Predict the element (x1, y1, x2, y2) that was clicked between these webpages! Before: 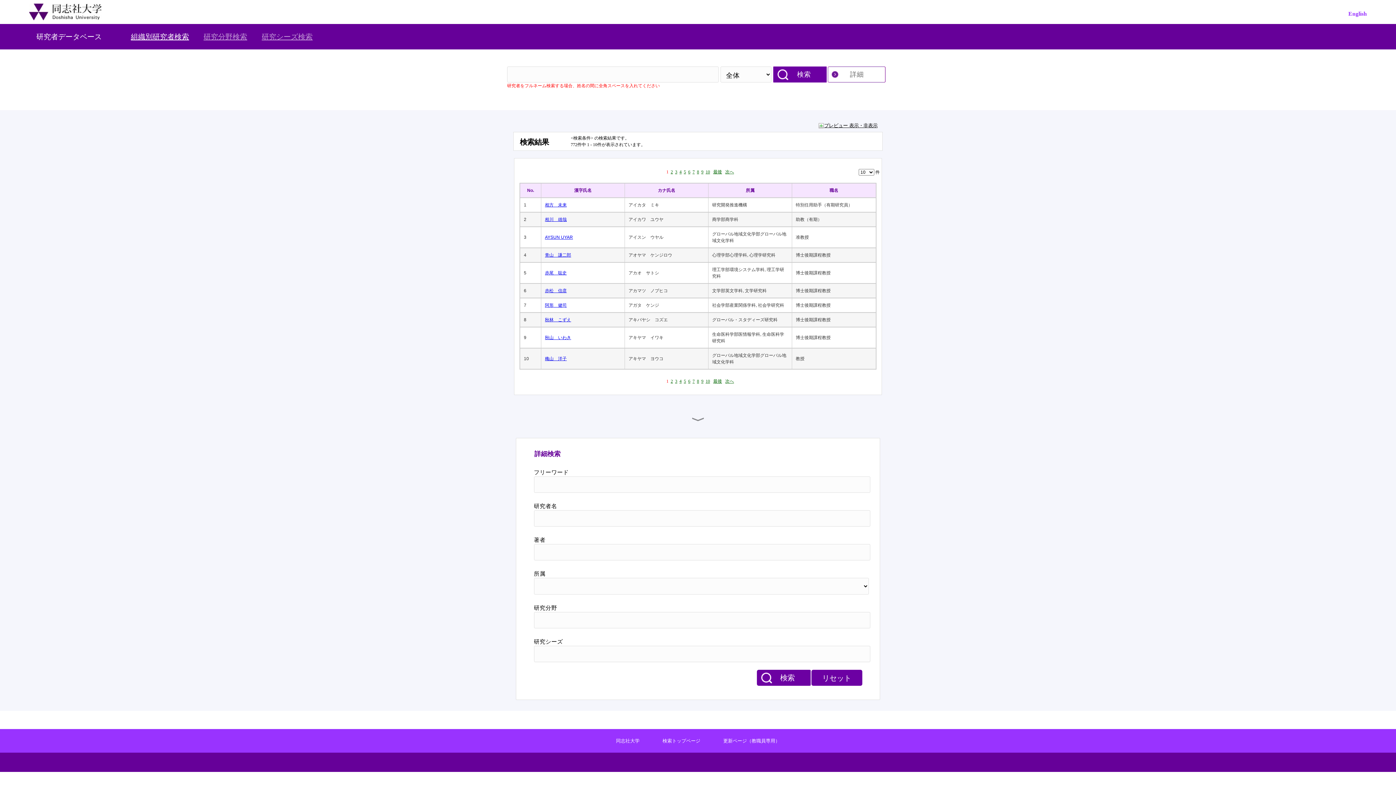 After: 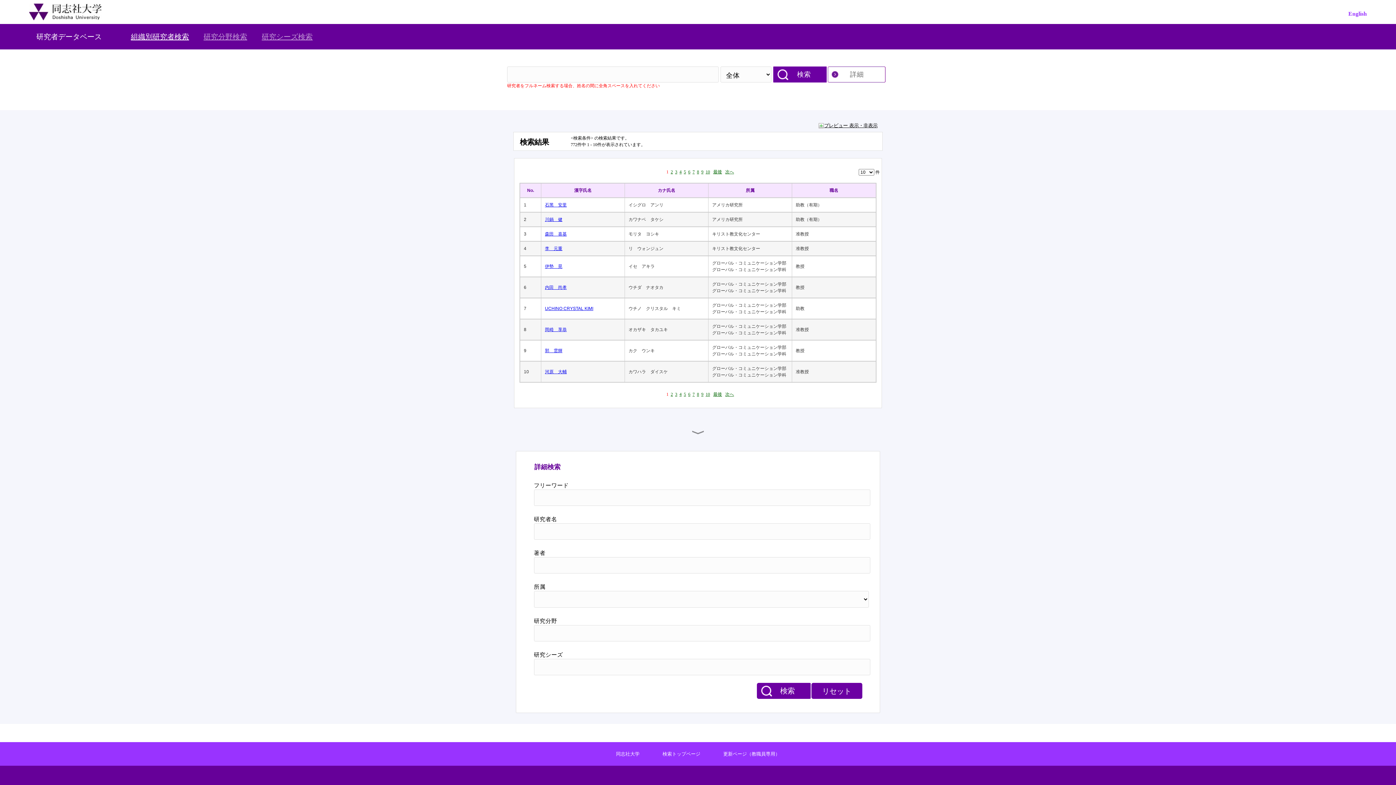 Action: label: 所属 bbox: (712, 187, 788, 193)